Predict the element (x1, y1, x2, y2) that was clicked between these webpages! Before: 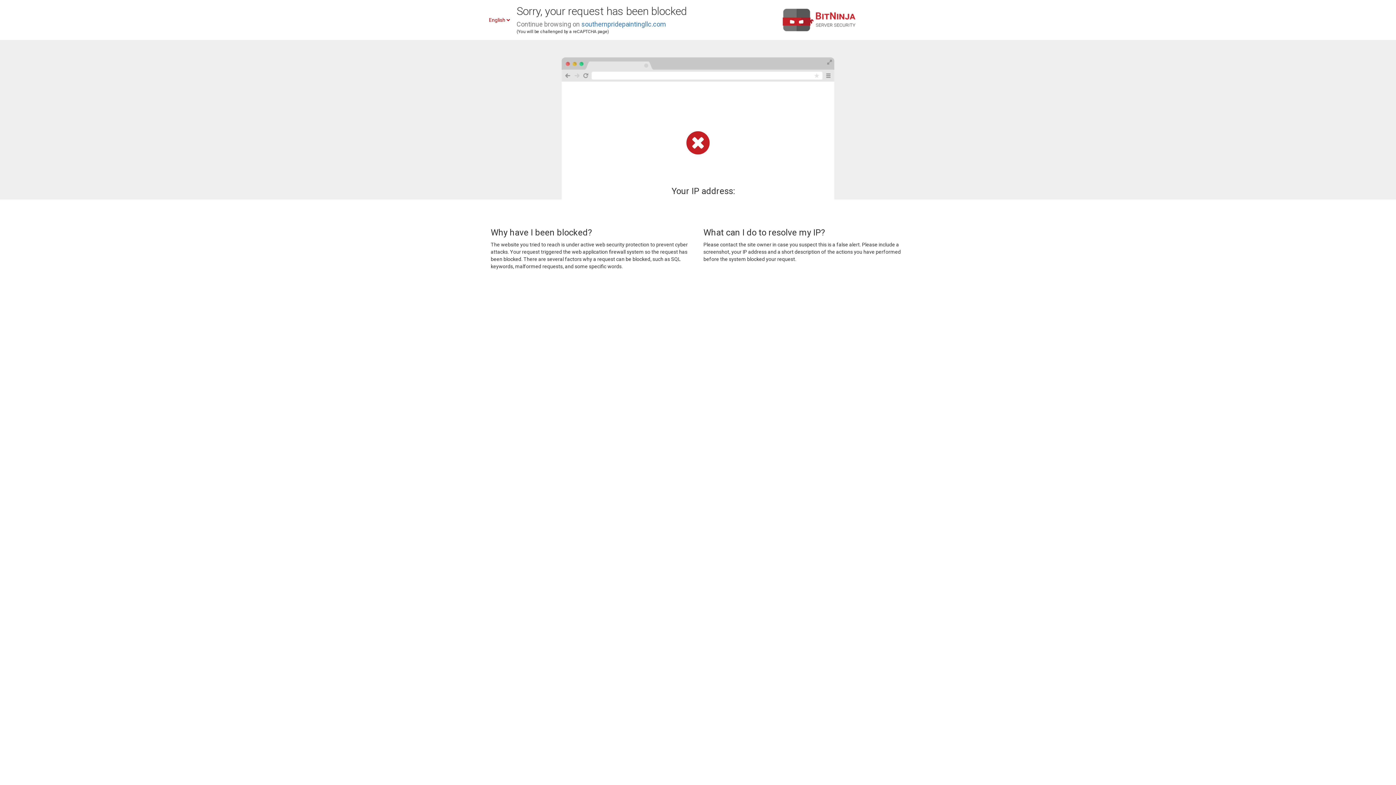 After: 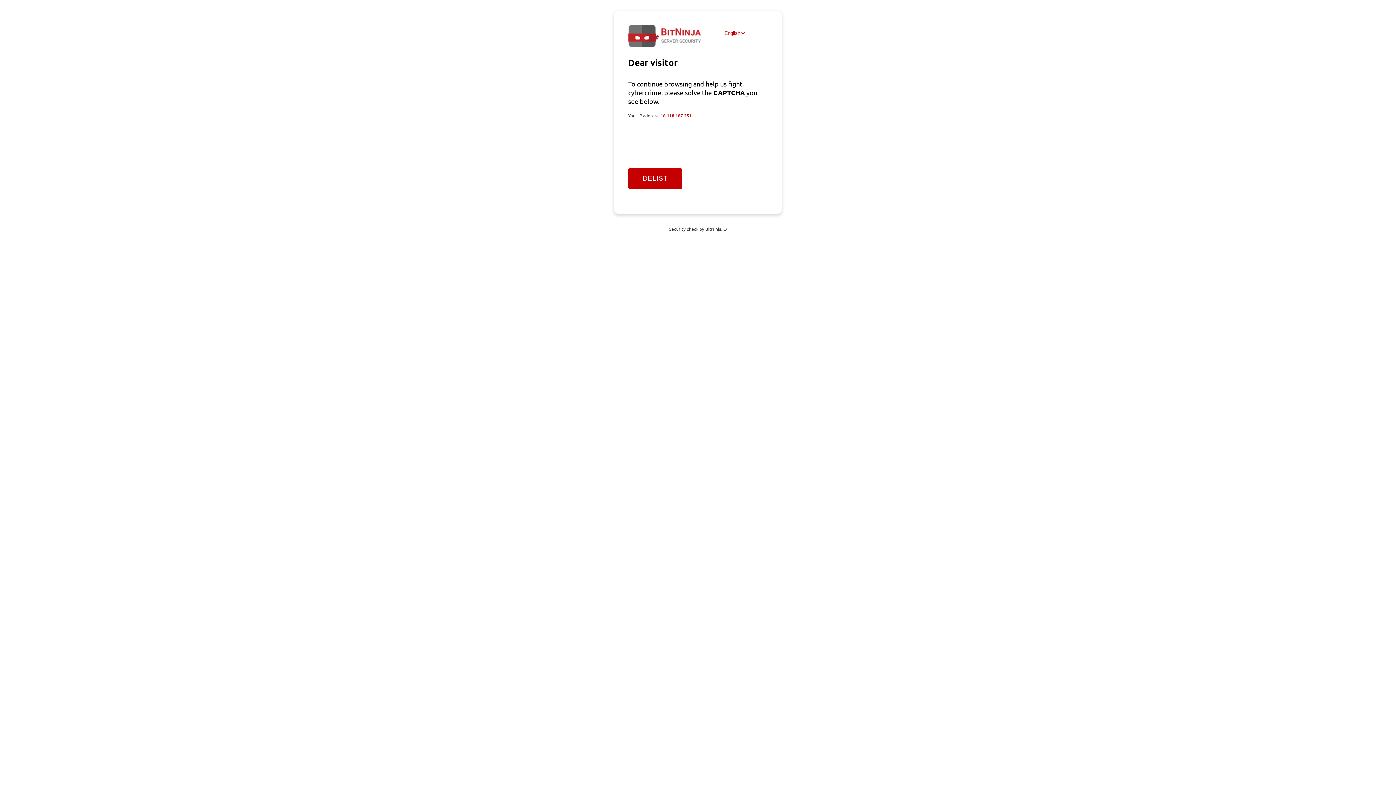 Action: label: southernpridepaintingllc.com bbox: (581, 20, 666, 28)